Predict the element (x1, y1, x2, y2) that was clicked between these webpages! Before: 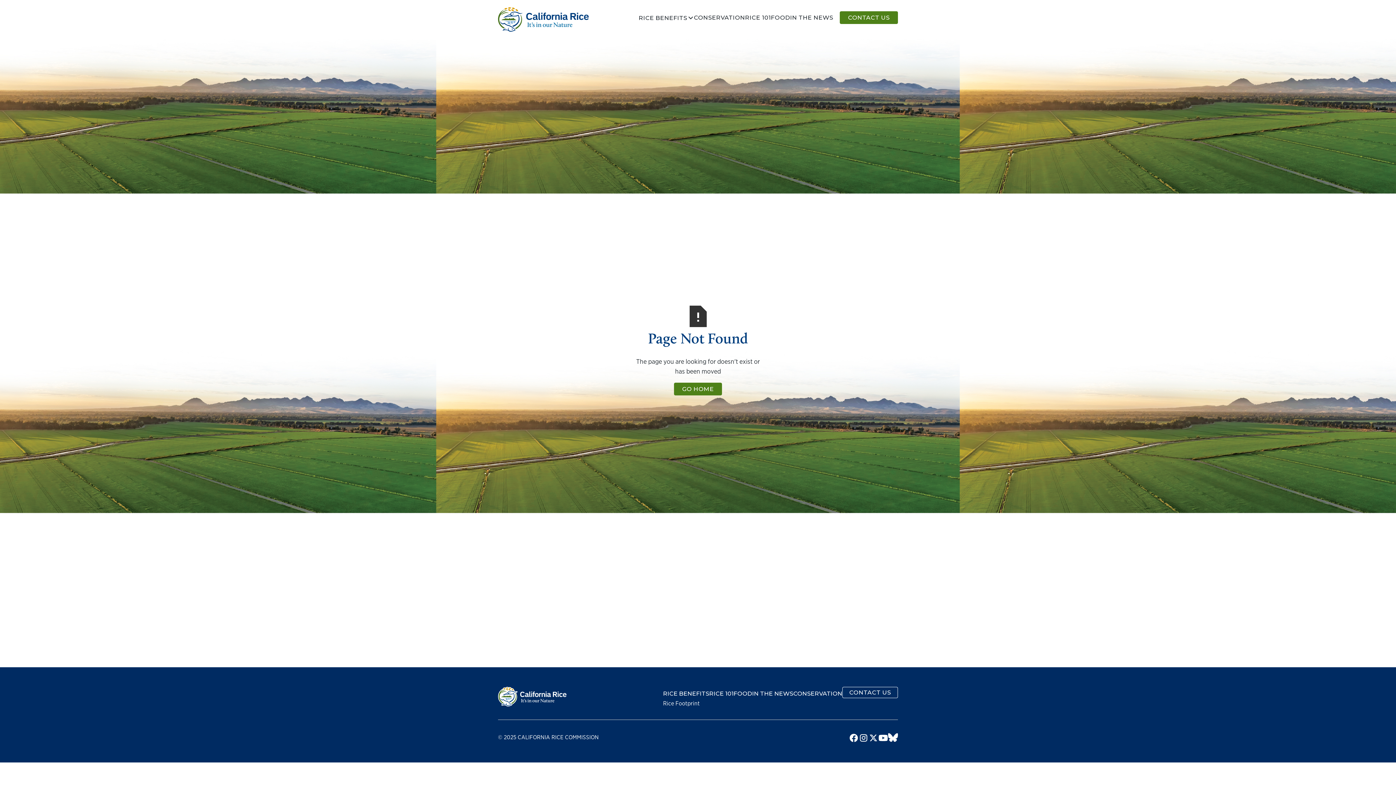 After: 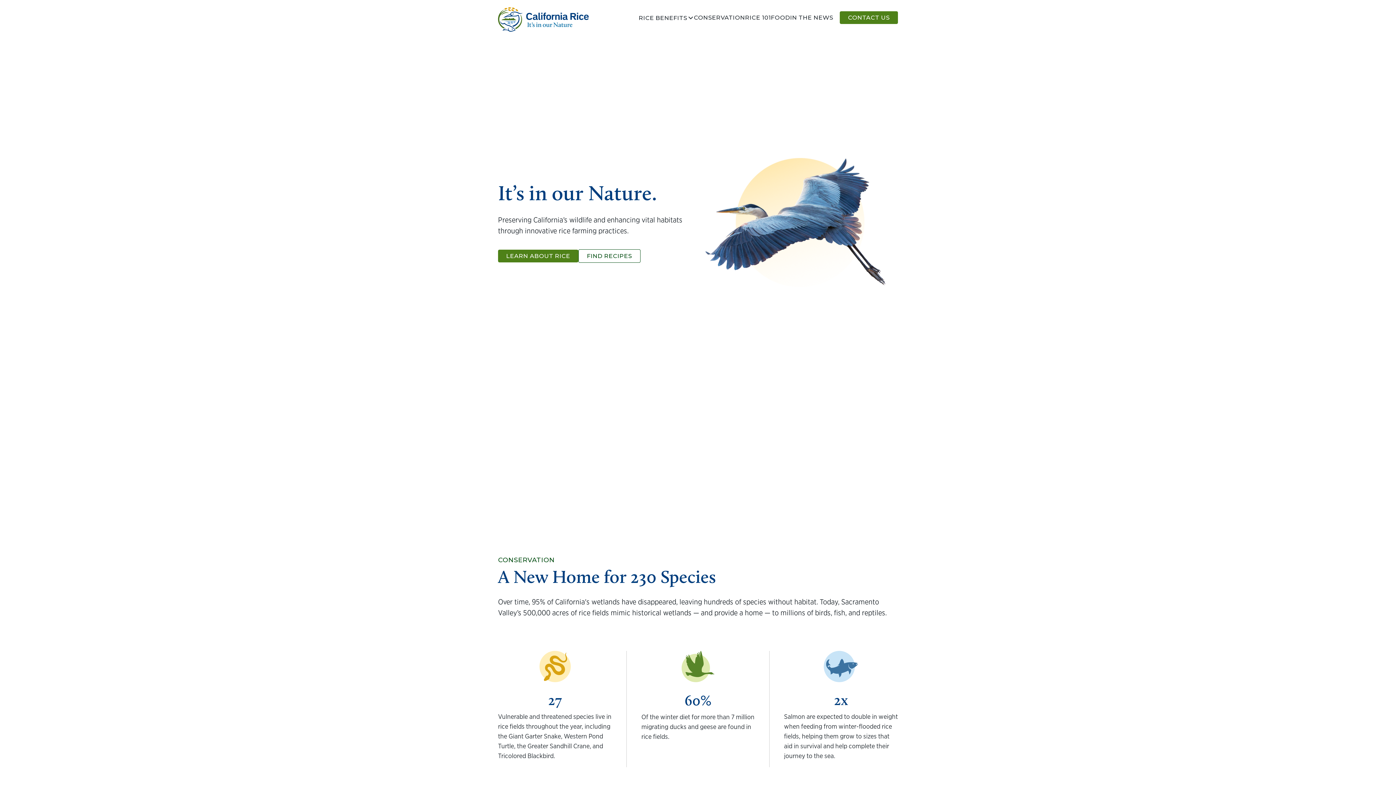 Action: bbox: (498, 687, 567, 707)